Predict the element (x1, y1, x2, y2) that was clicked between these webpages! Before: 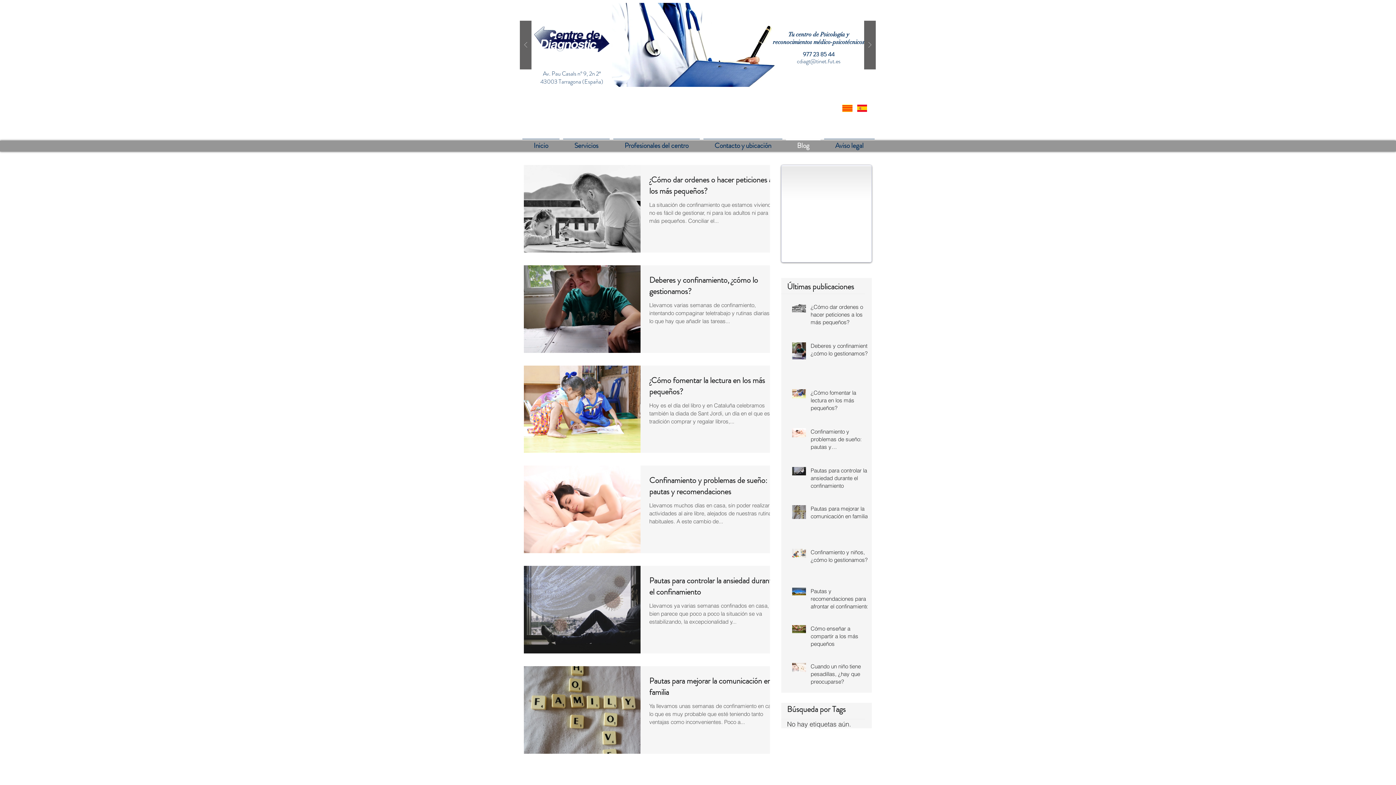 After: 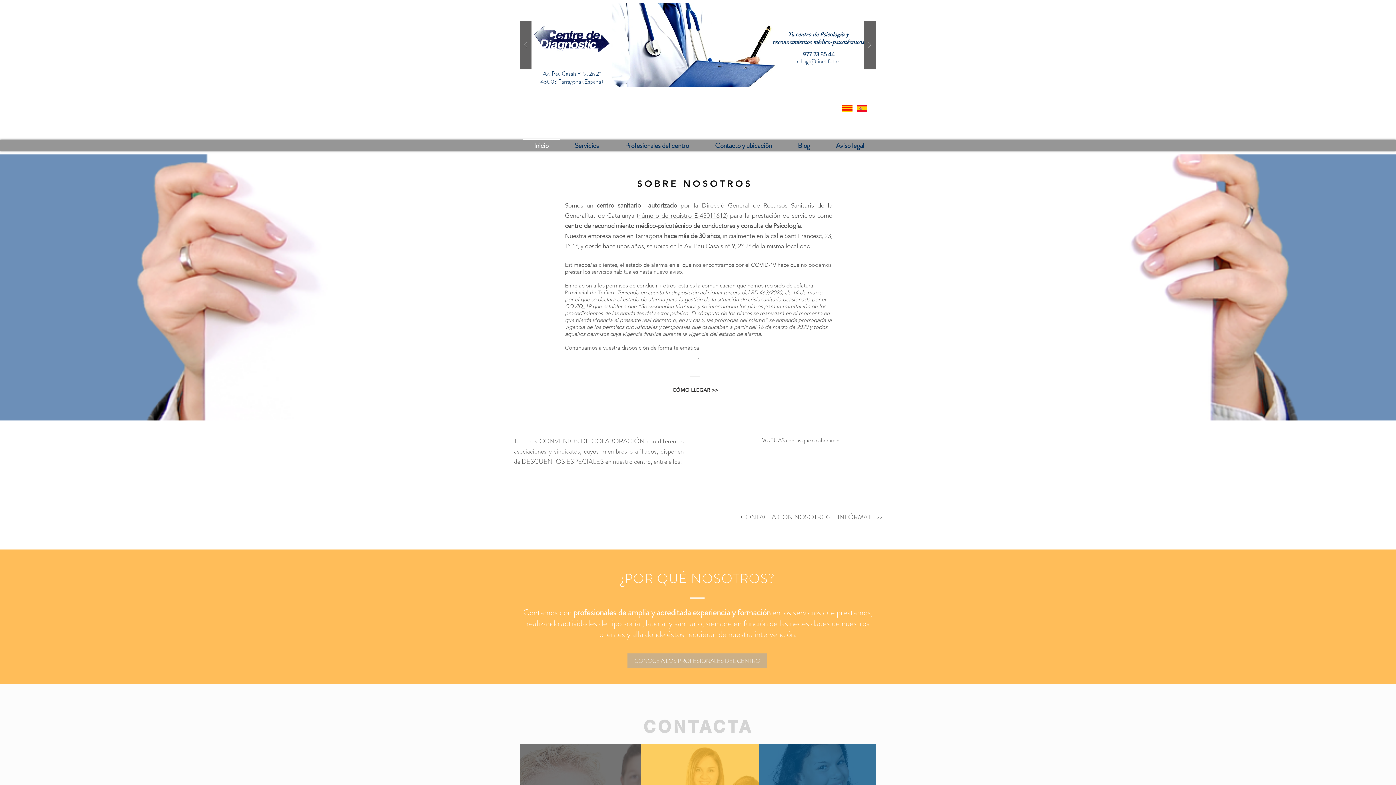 Action: label: Inicio bbox: (520, 138, 561, 146)